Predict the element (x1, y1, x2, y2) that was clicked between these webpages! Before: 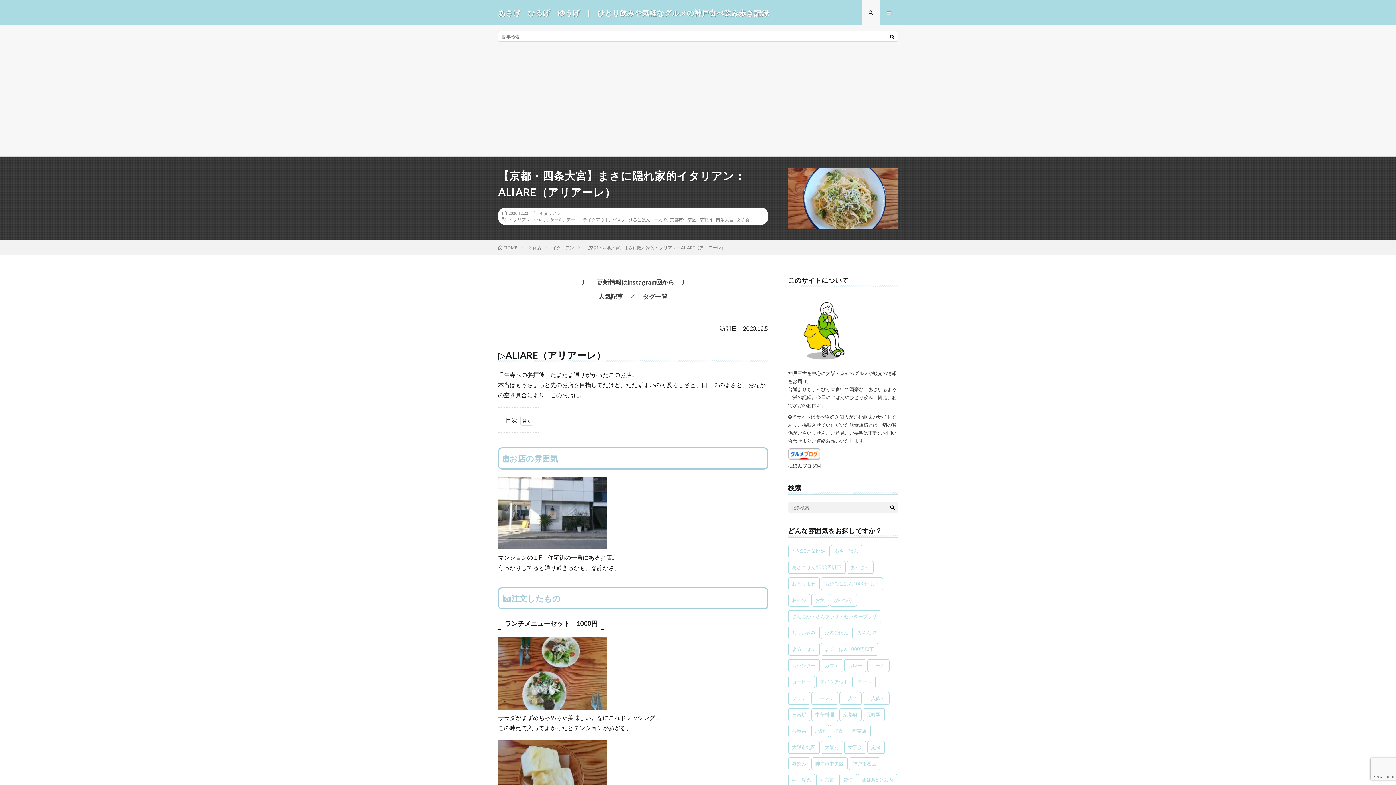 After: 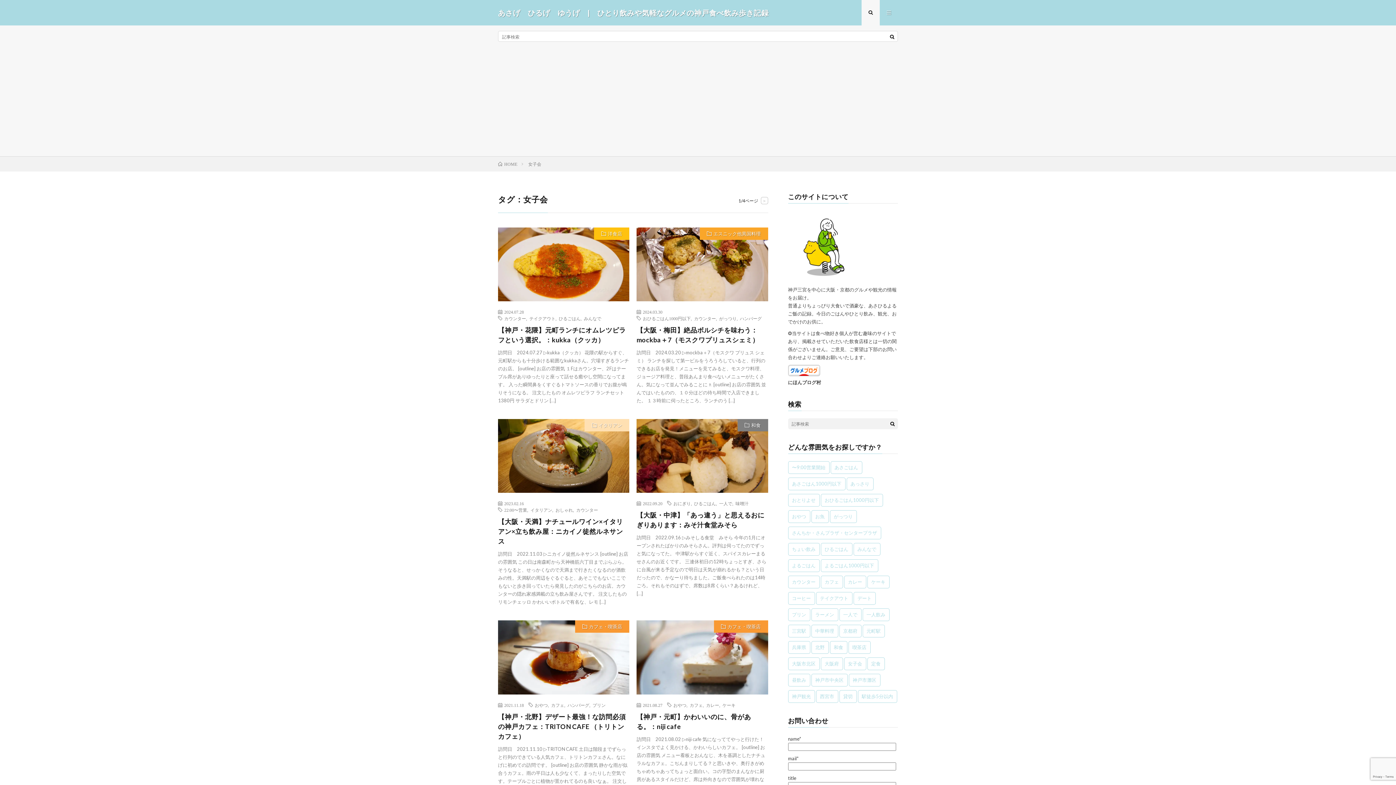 Action: bbox: (736, 217, 749, 221) label: 女子会